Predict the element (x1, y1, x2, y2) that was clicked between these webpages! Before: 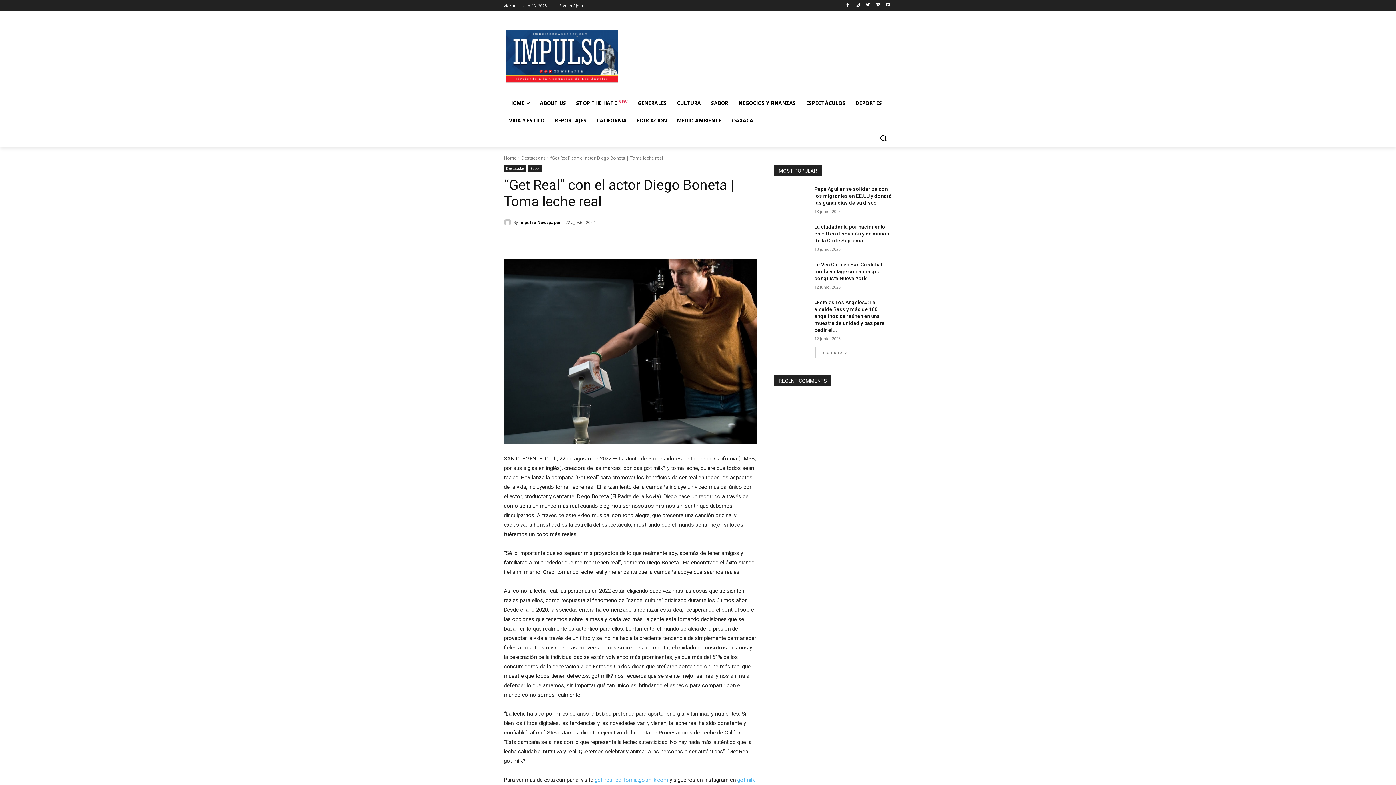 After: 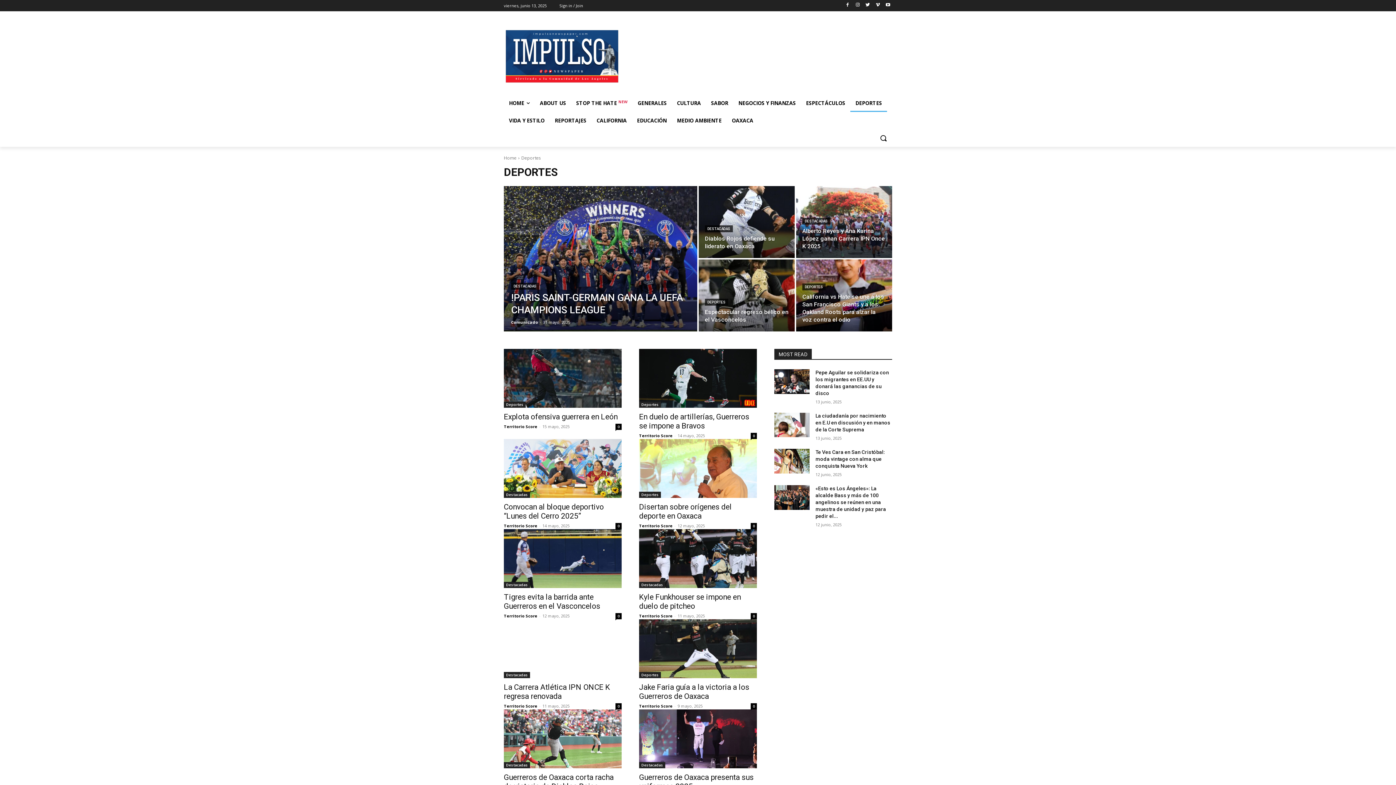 Action: label: DEPORTES bbox: (850, 94, 887, 112)